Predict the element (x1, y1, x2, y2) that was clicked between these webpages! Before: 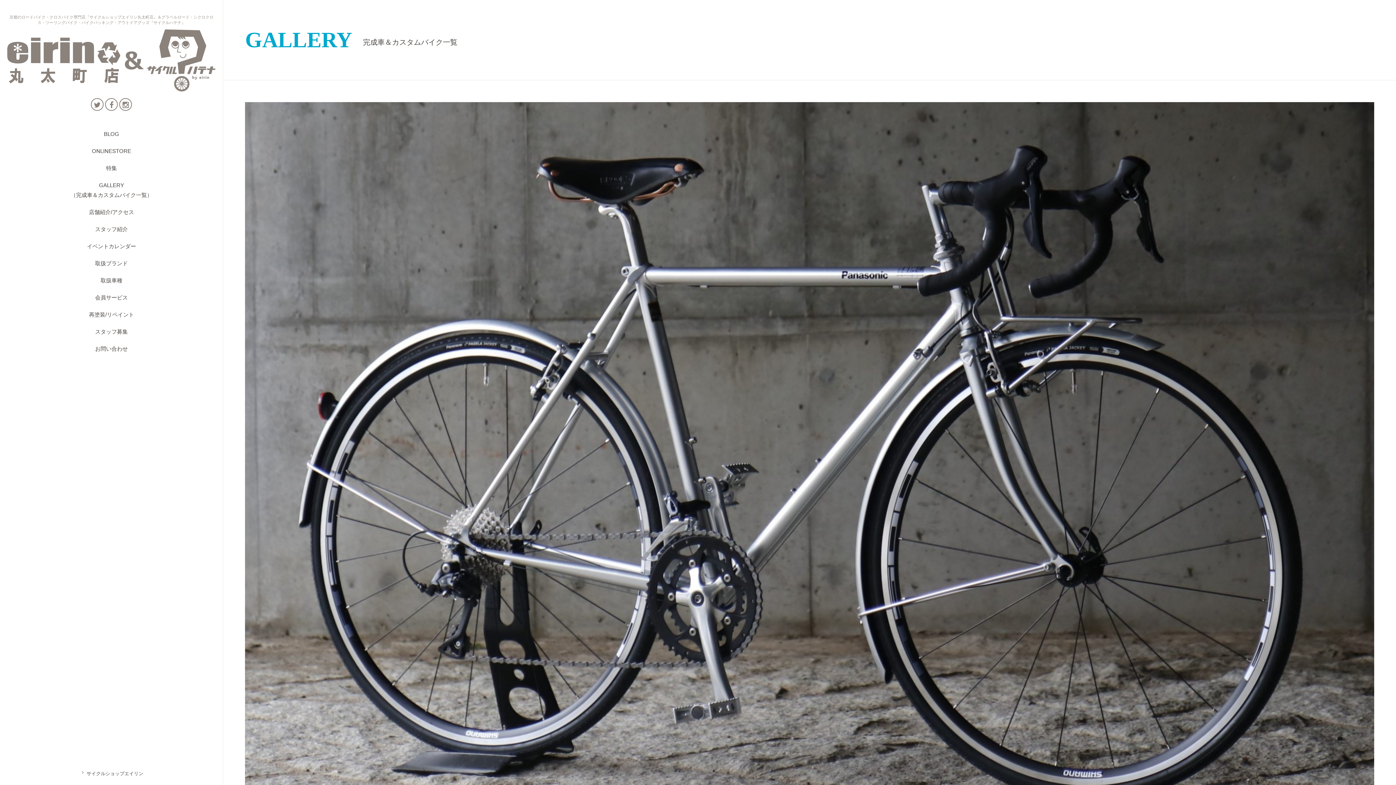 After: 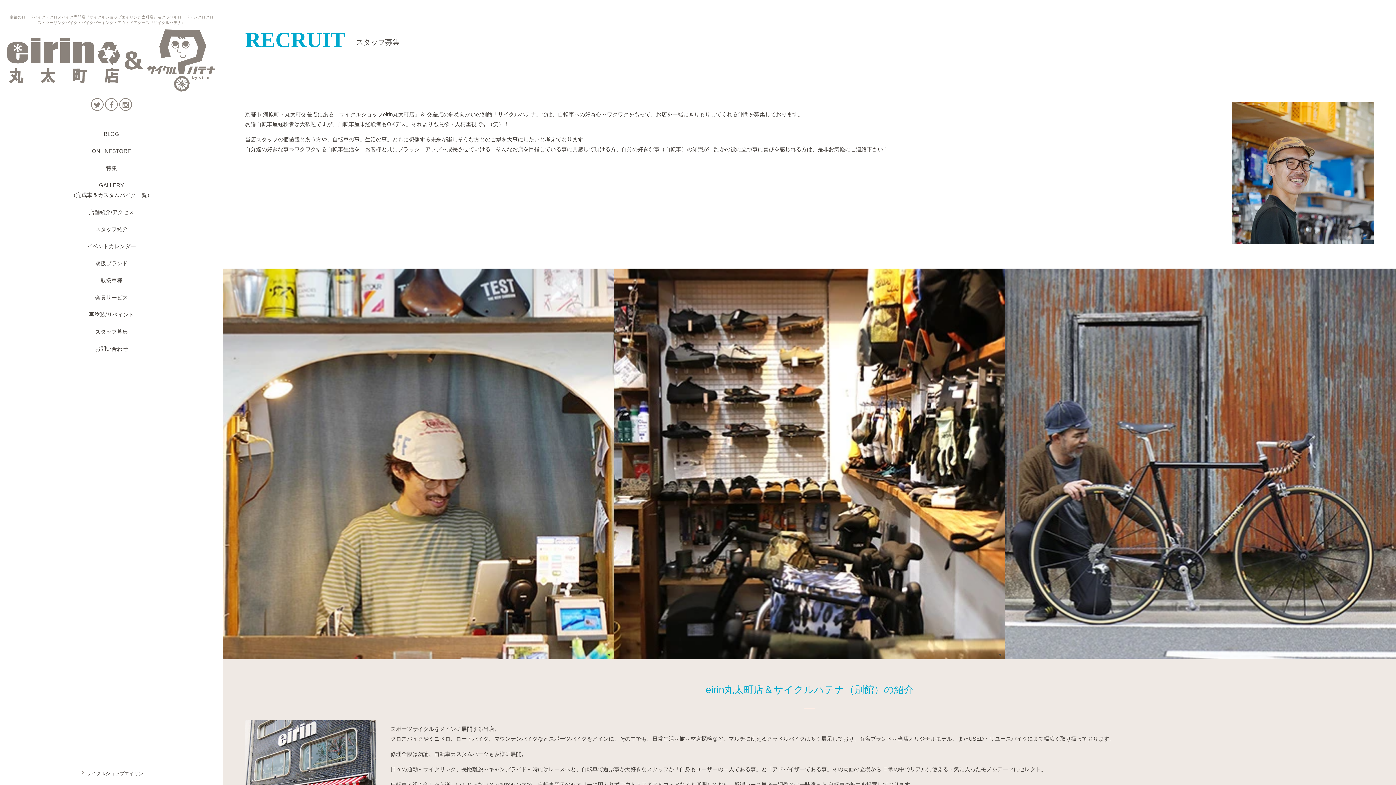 Action: label: スタッフ募集 bbox: (95, 328, 127, 334)